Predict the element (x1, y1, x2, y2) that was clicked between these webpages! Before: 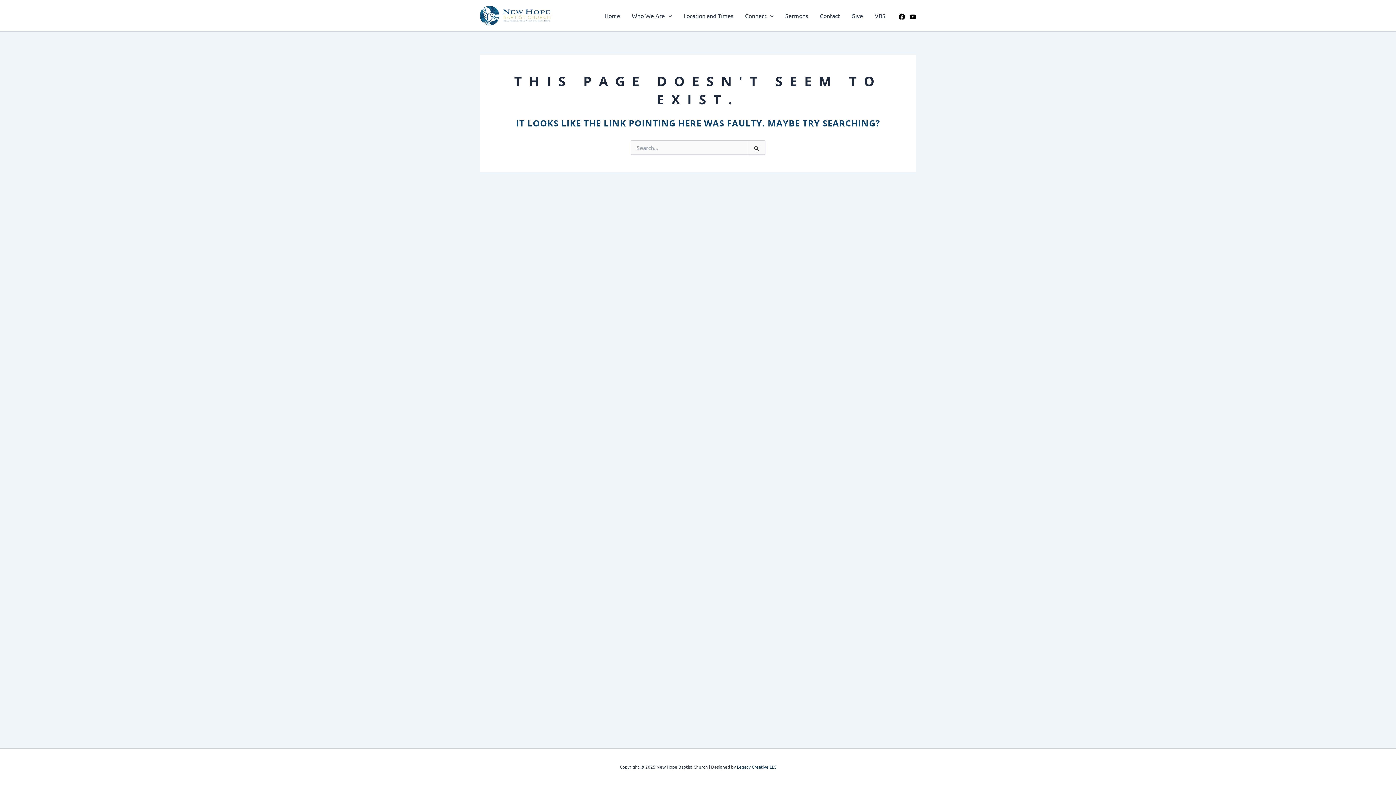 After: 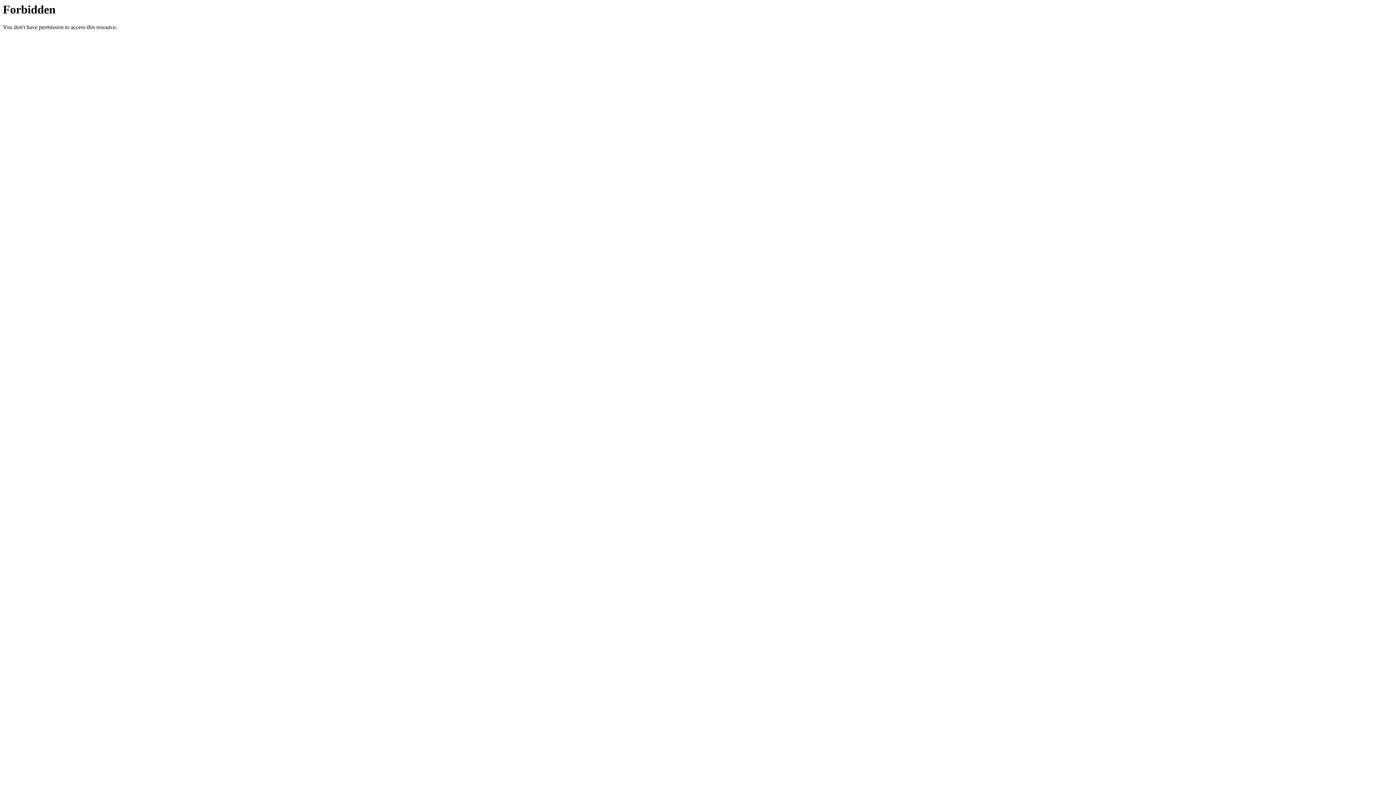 Action: bbox: (869, 1, 891, 30) label: VBS